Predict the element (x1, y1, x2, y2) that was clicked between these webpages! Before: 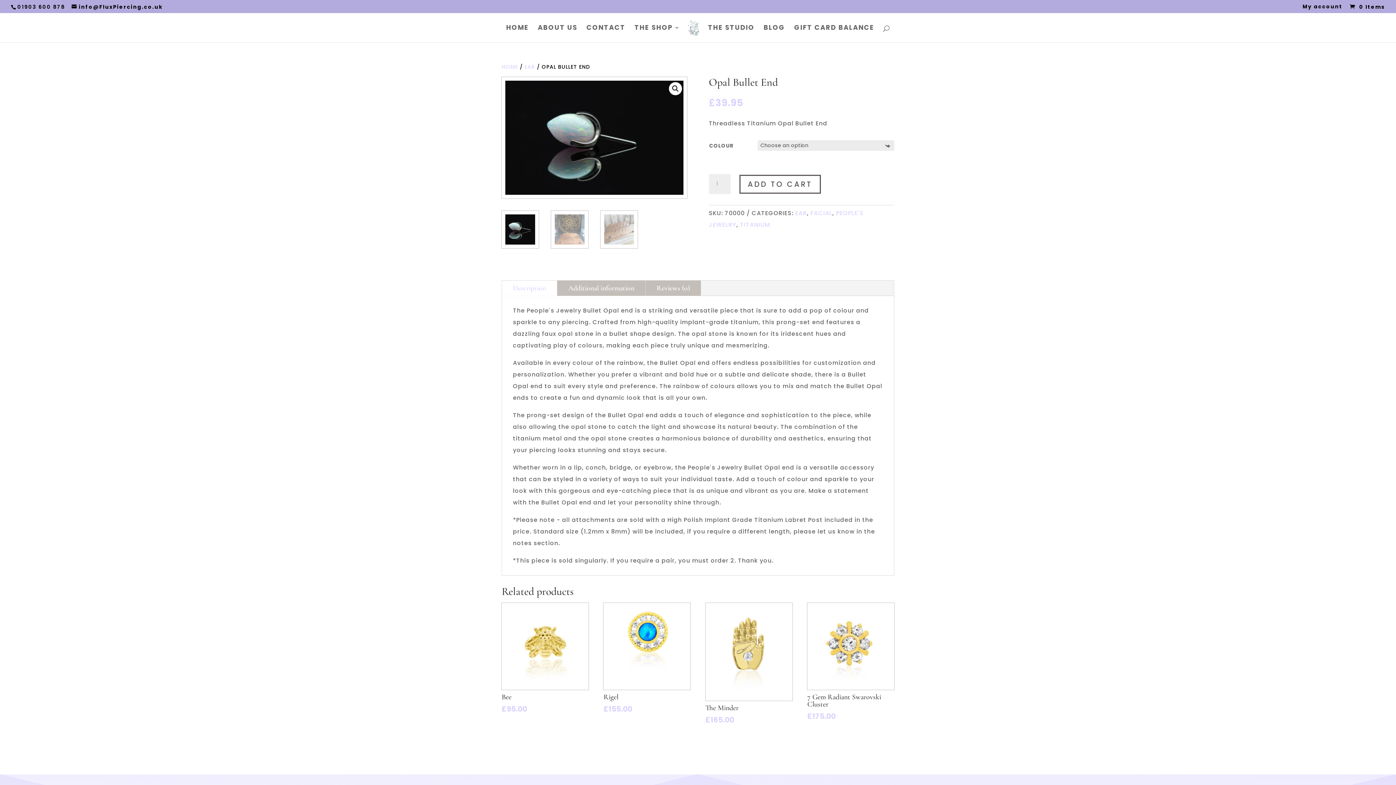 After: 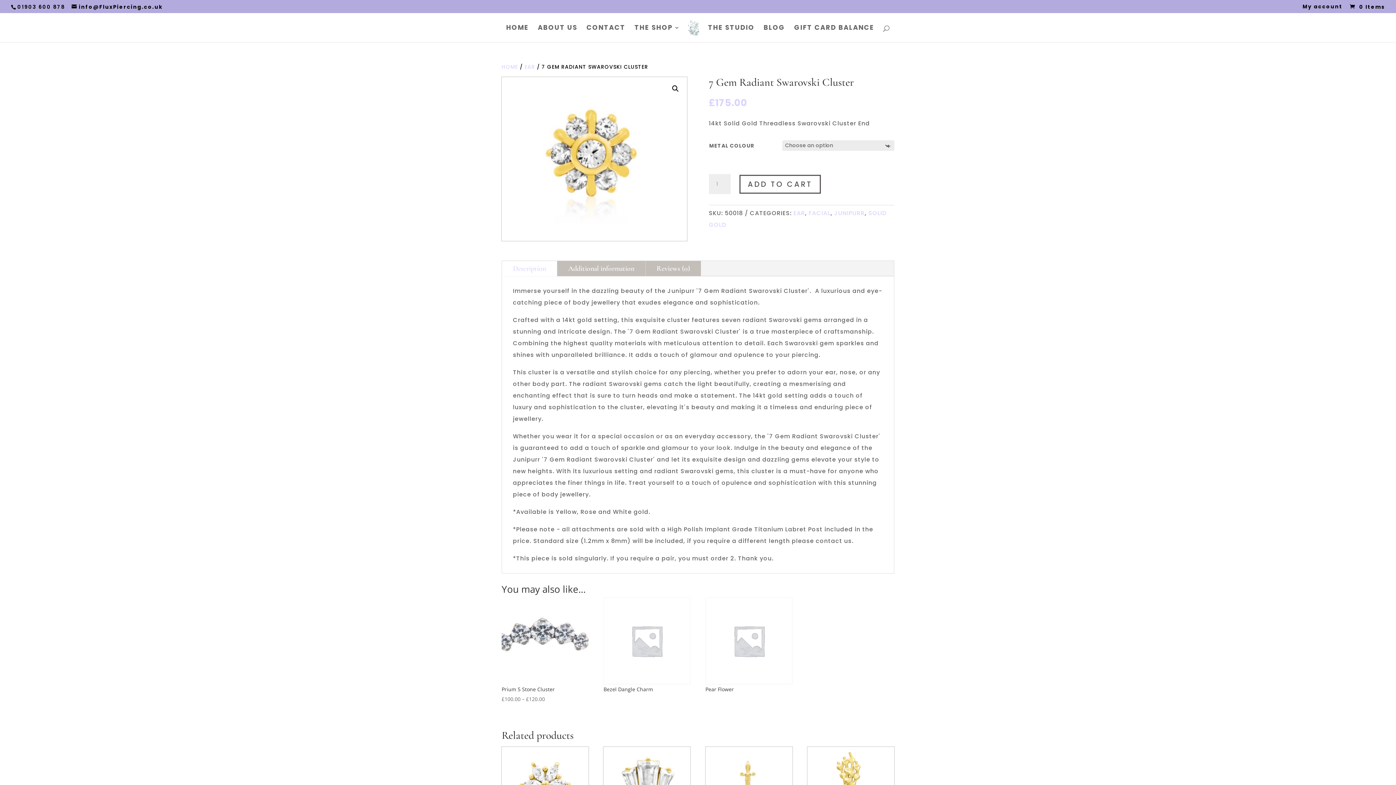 Action: label: 7 Gem Radiant Swarovski Cluster
£175.00 bbox: (807, 603, 894, 721)